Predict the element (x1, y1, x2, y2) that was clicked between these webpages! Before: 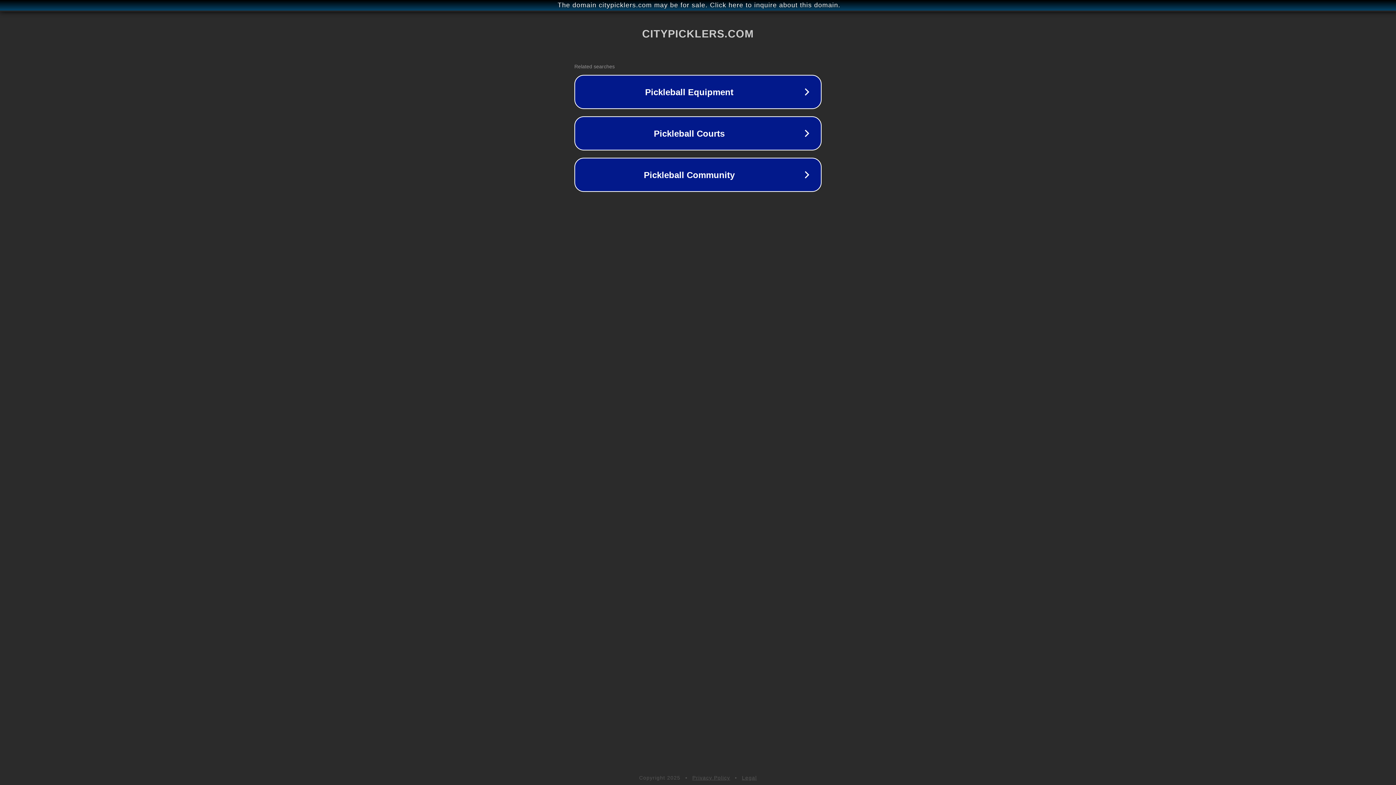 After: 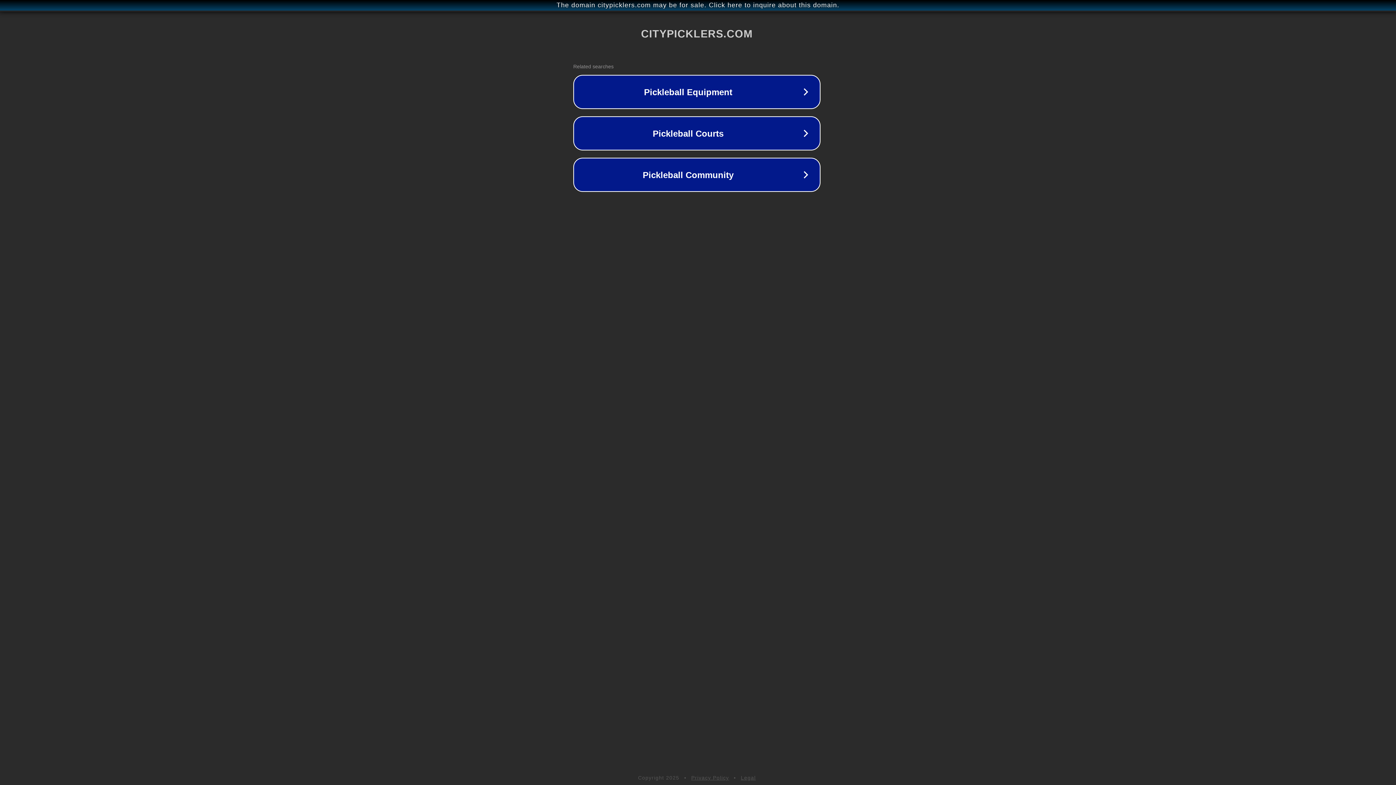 Action: label: The domain citypicklers.com may be for sale. Click here to inquire about this domain. bbox: (1, 1, 1397, 9)